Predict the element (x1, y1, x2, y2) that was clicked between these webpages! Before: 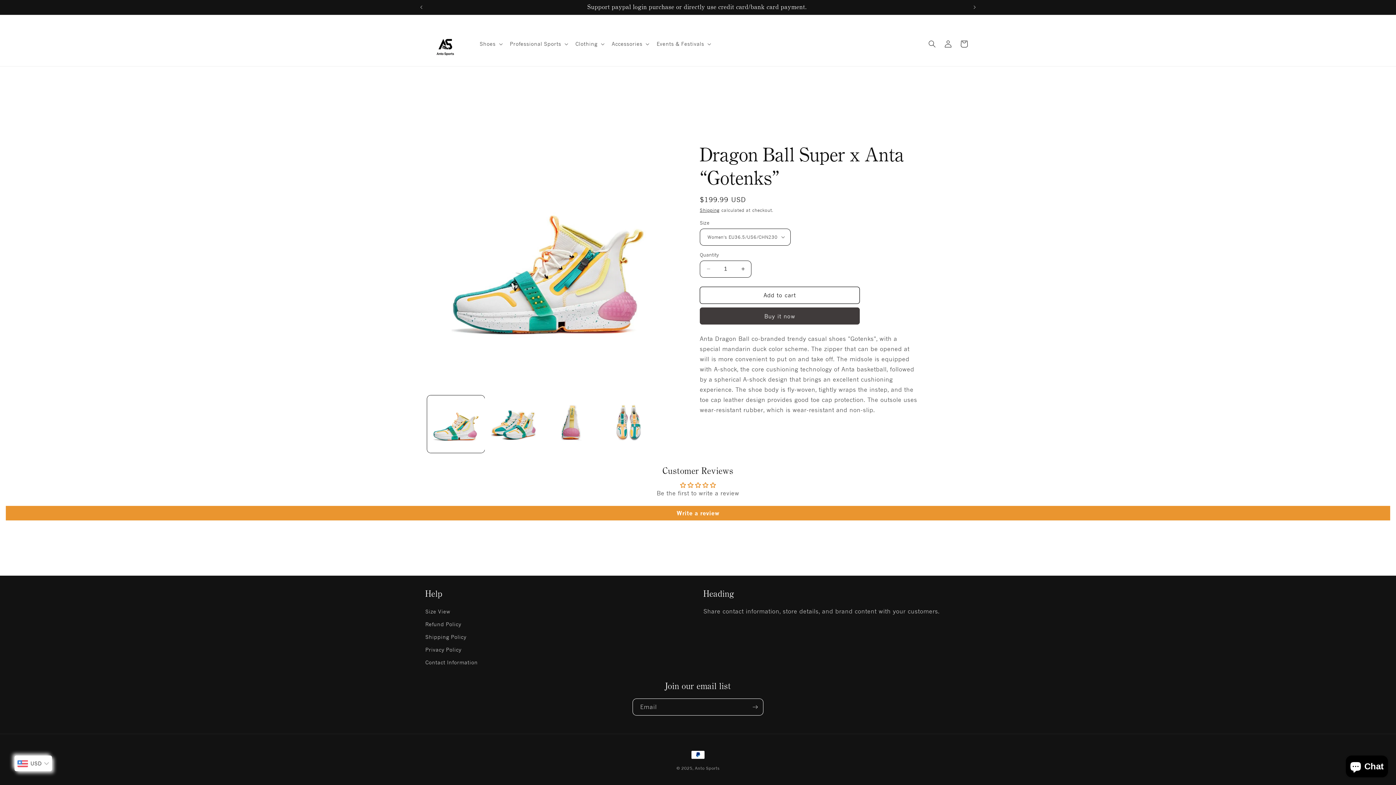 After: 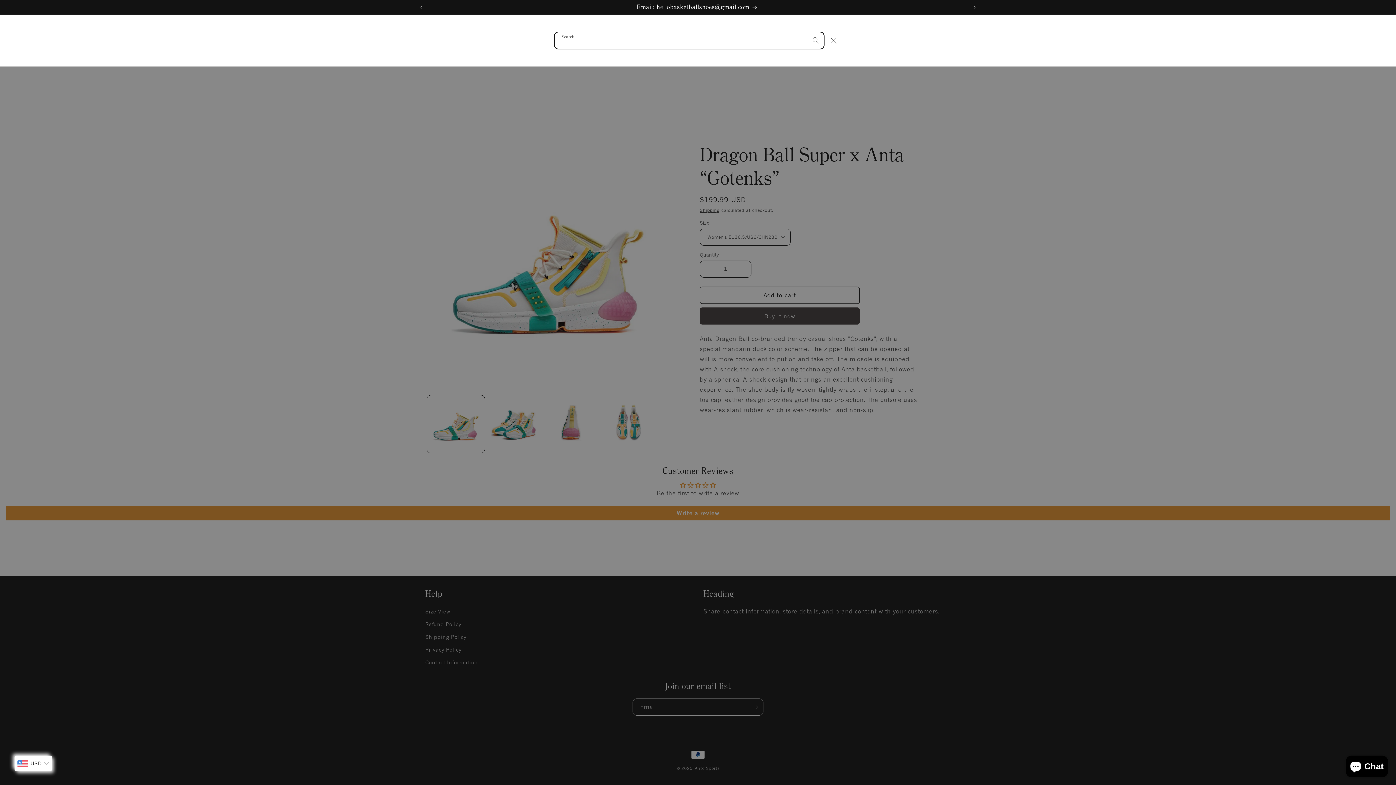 Action: label: Search bbox: (924, 36, 940, 52)